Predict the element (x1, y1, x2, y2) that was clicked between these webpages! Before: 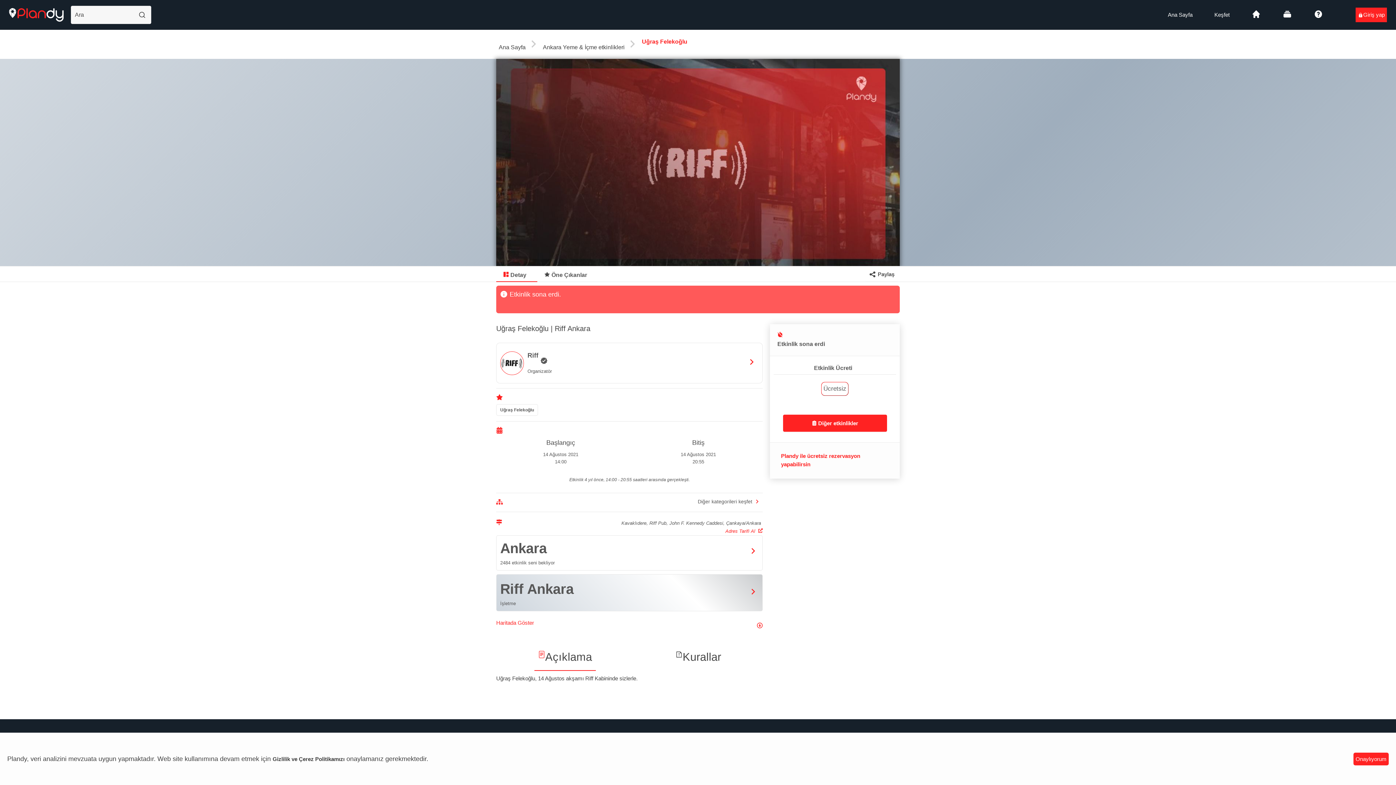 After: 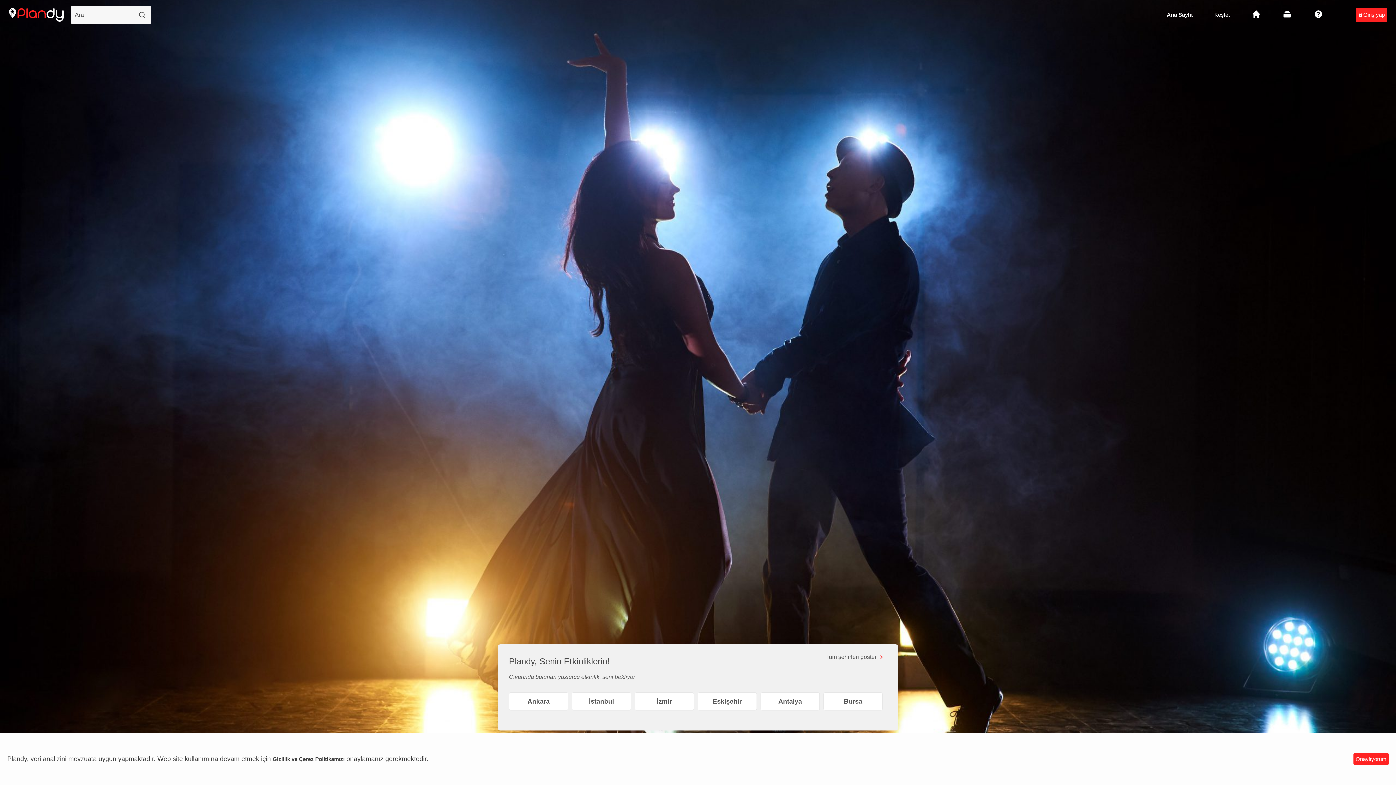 Action: bbox: (9, 5, 63, 24)